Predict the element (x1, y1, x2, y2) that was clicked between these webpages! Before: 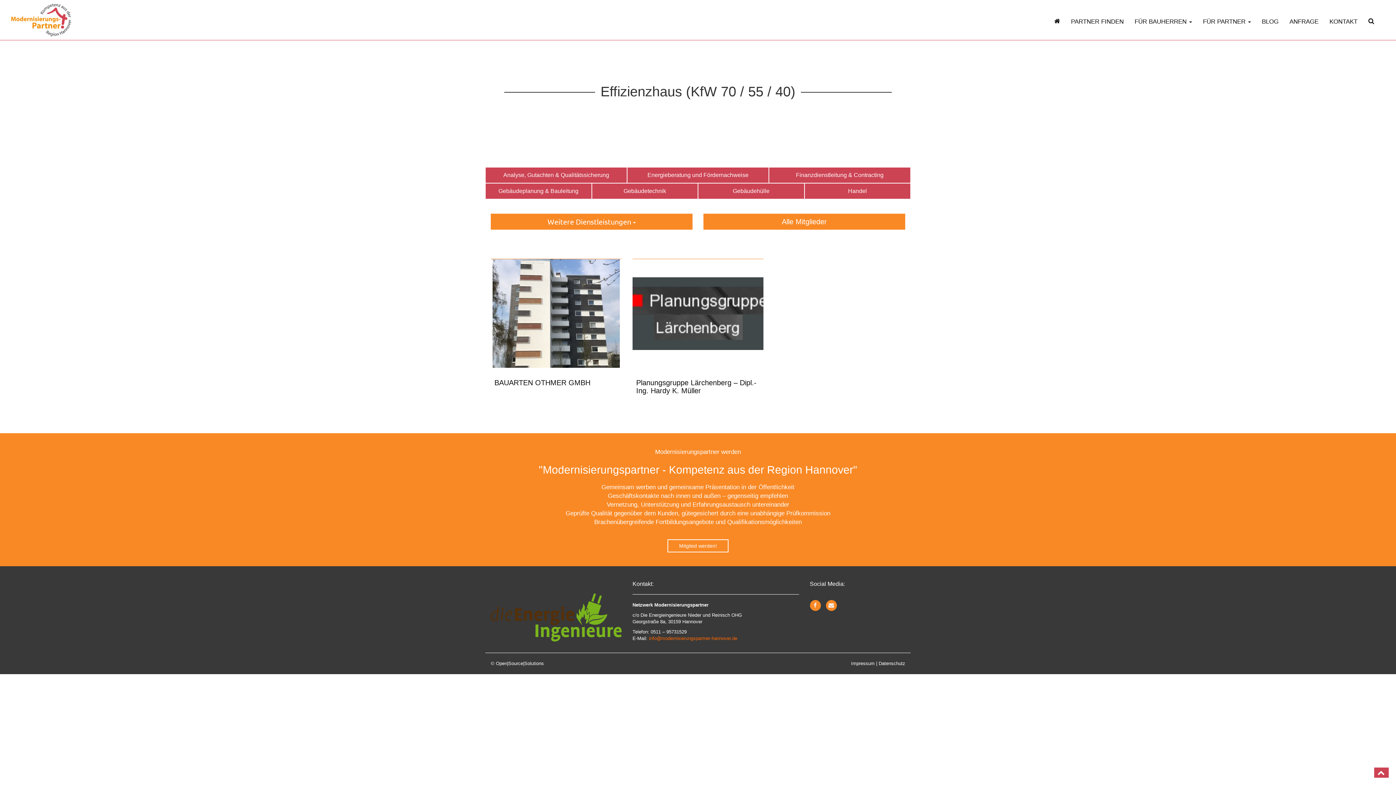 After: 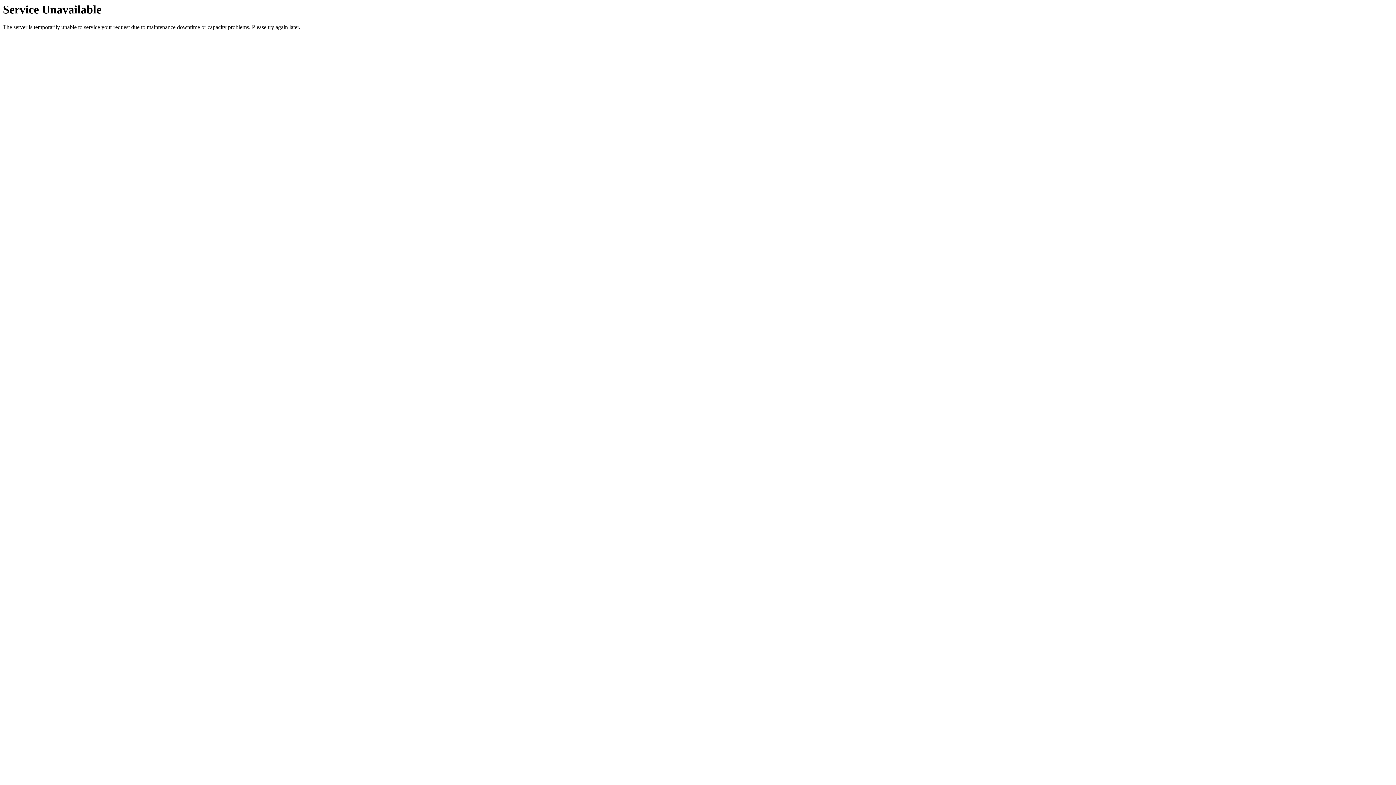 Action: bbox: (667, 539, 728, 552) label: Mitglied werden!